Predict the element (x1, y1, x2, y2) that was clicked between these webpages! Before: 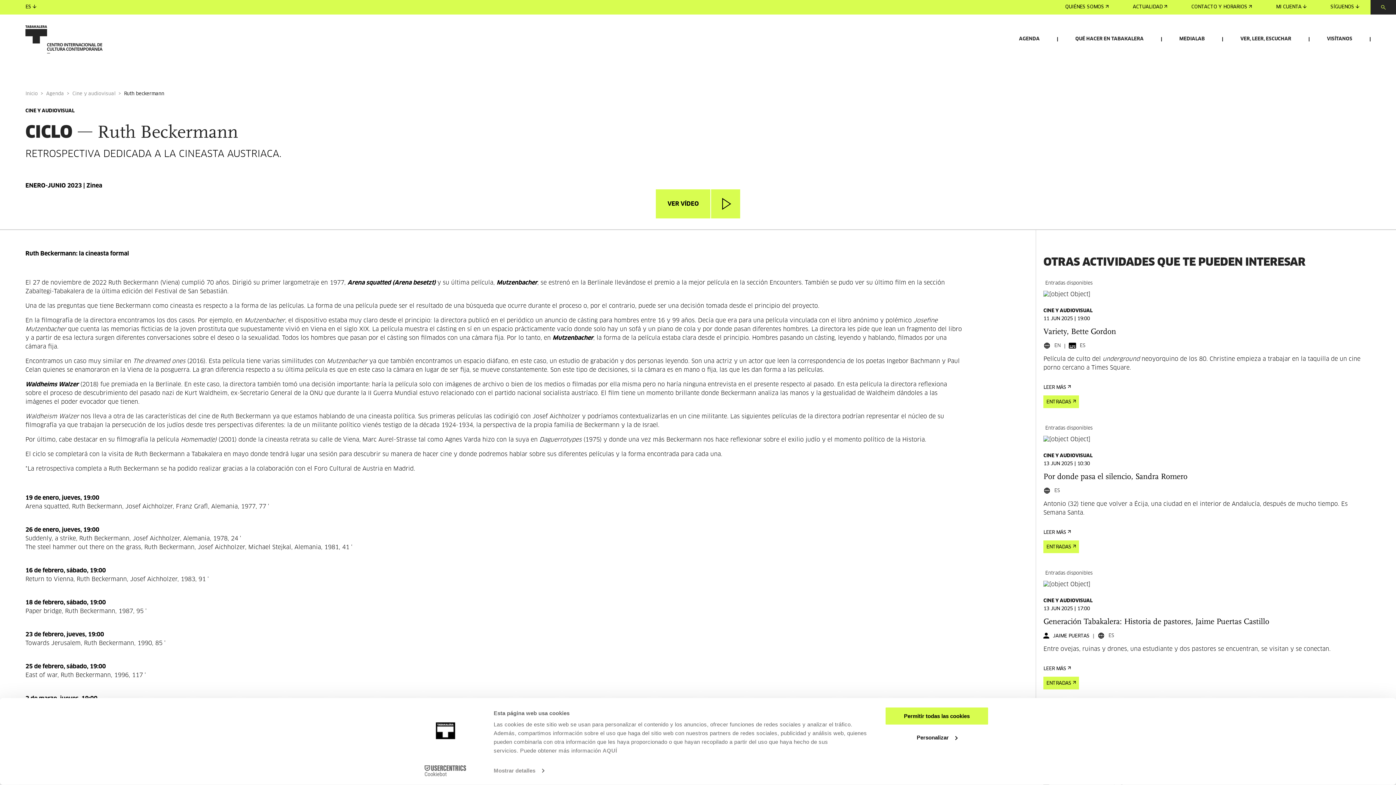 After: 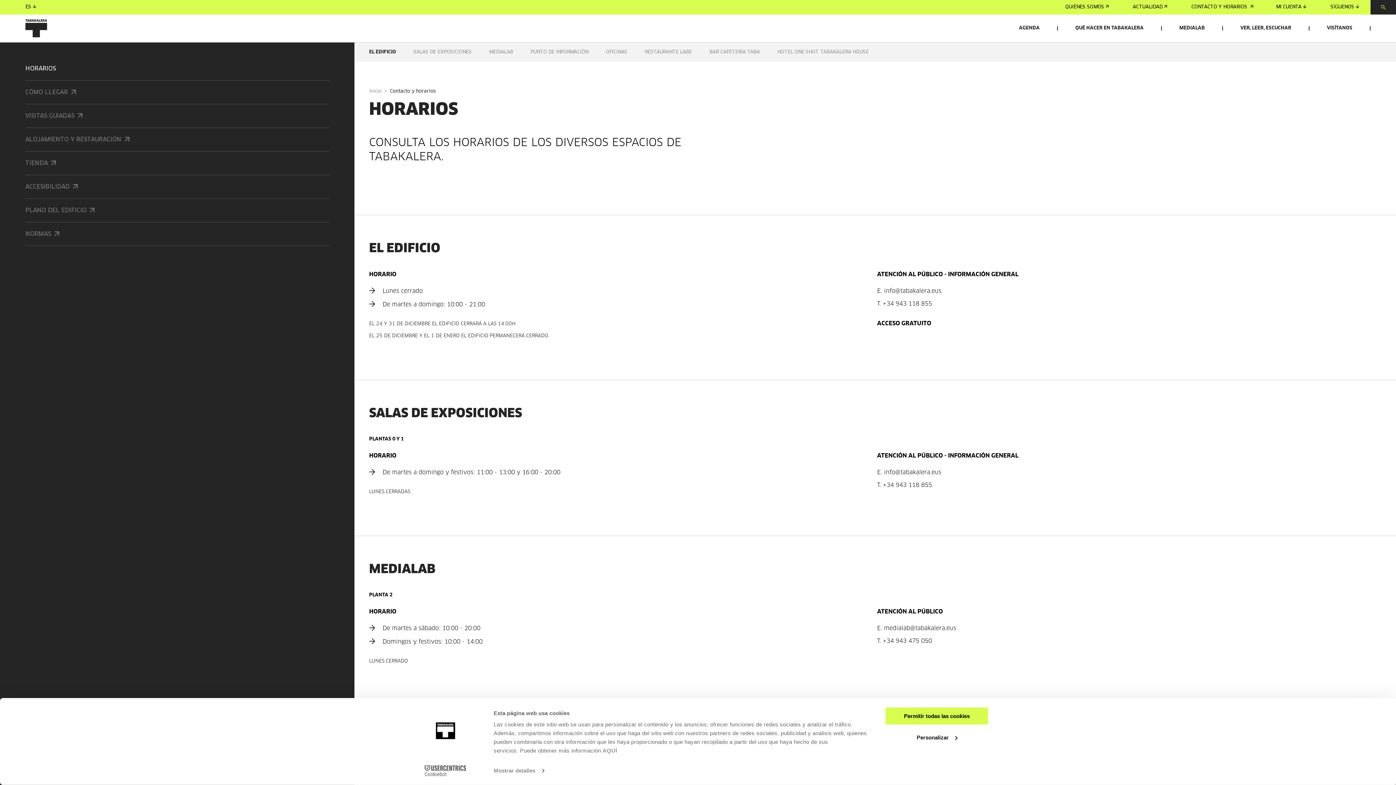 Action: label: CONTACTO Y HORARIOS bbox: (1178, 0, 1263, 14)